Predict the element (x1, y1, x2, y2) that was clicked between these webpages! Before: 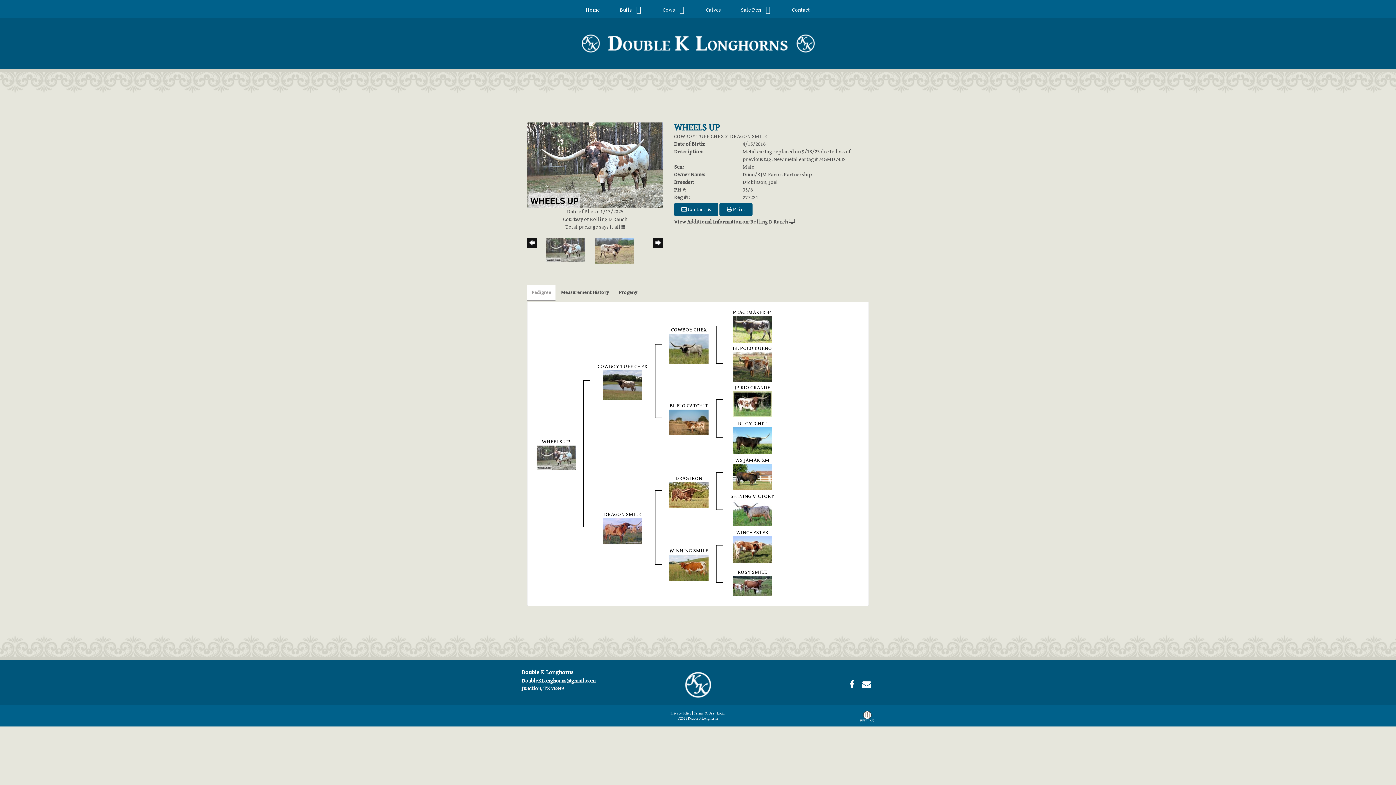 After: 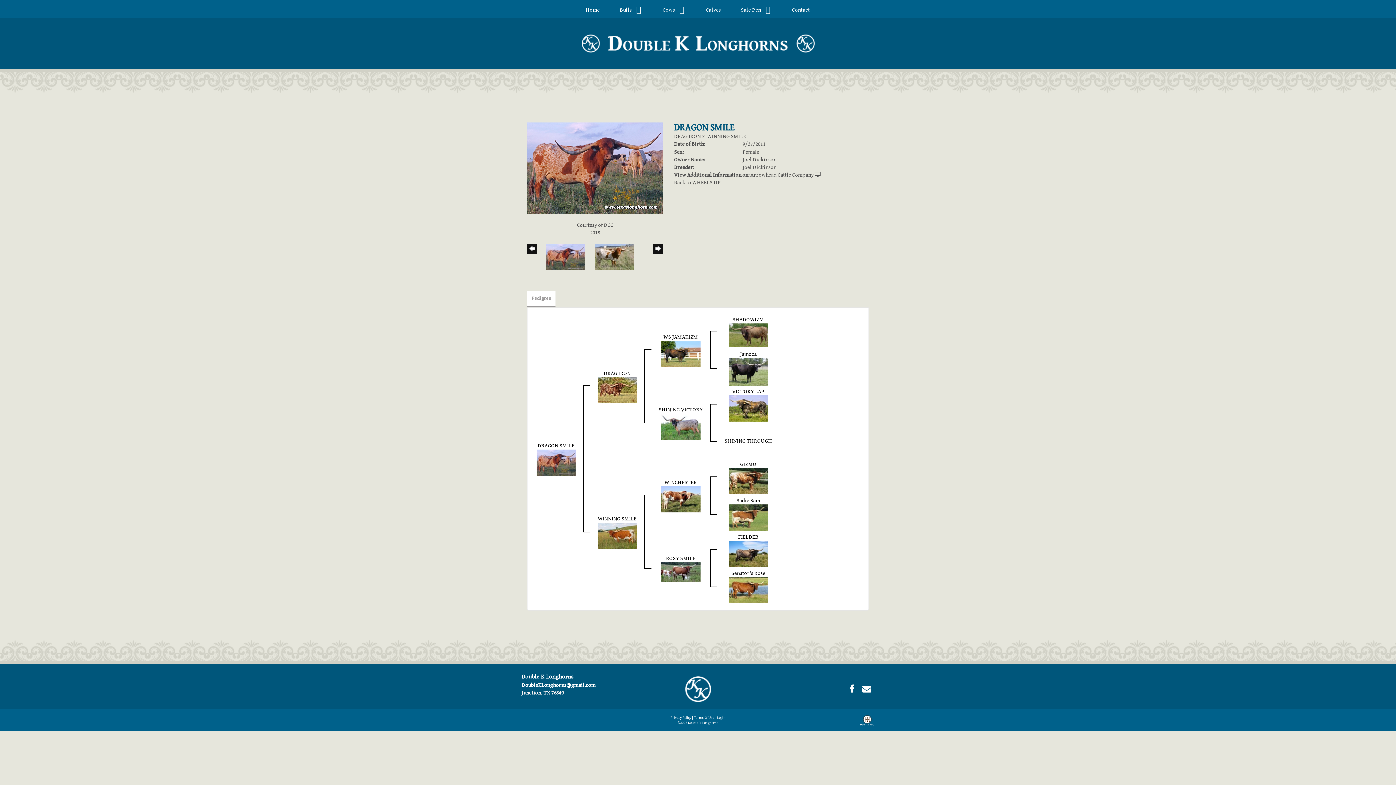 Action: bbox: (603, 527, 642, 534)